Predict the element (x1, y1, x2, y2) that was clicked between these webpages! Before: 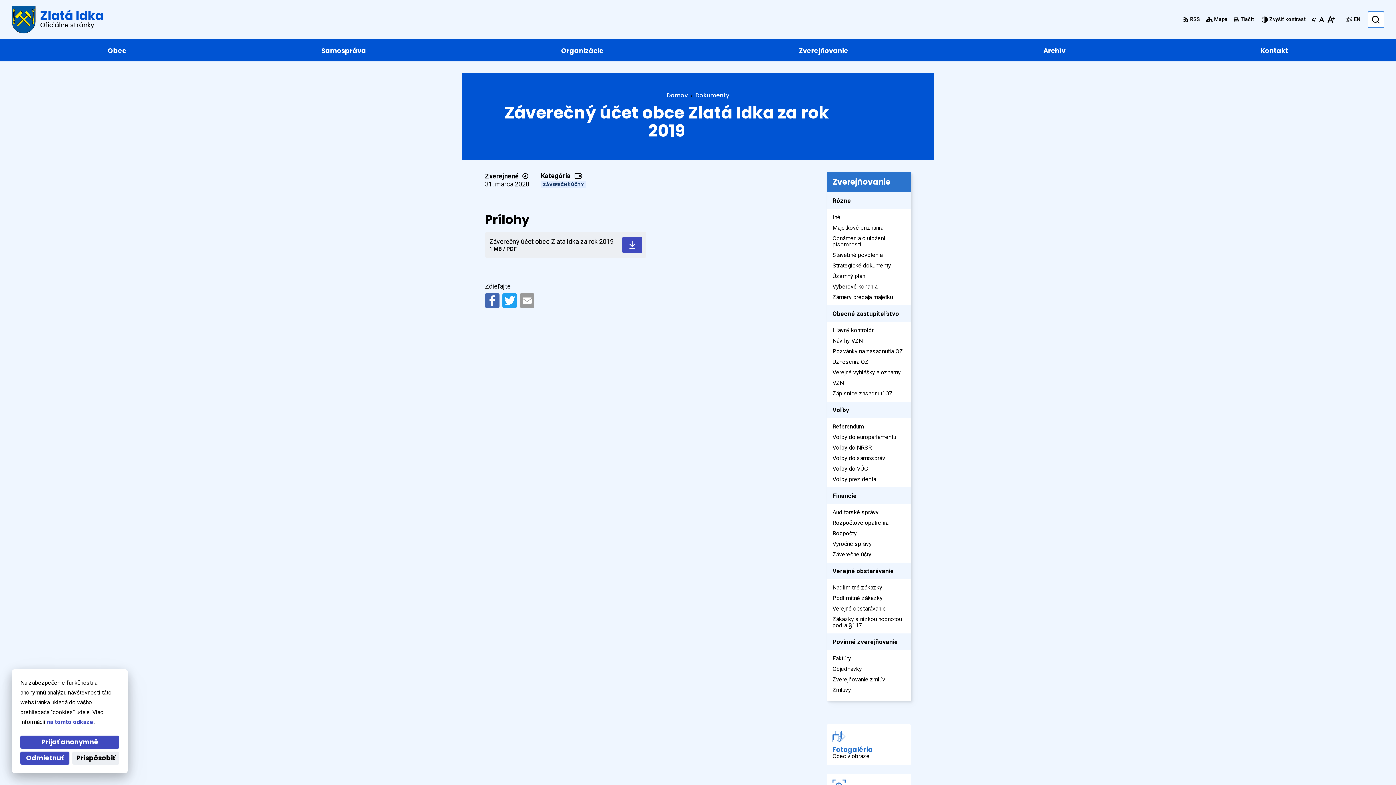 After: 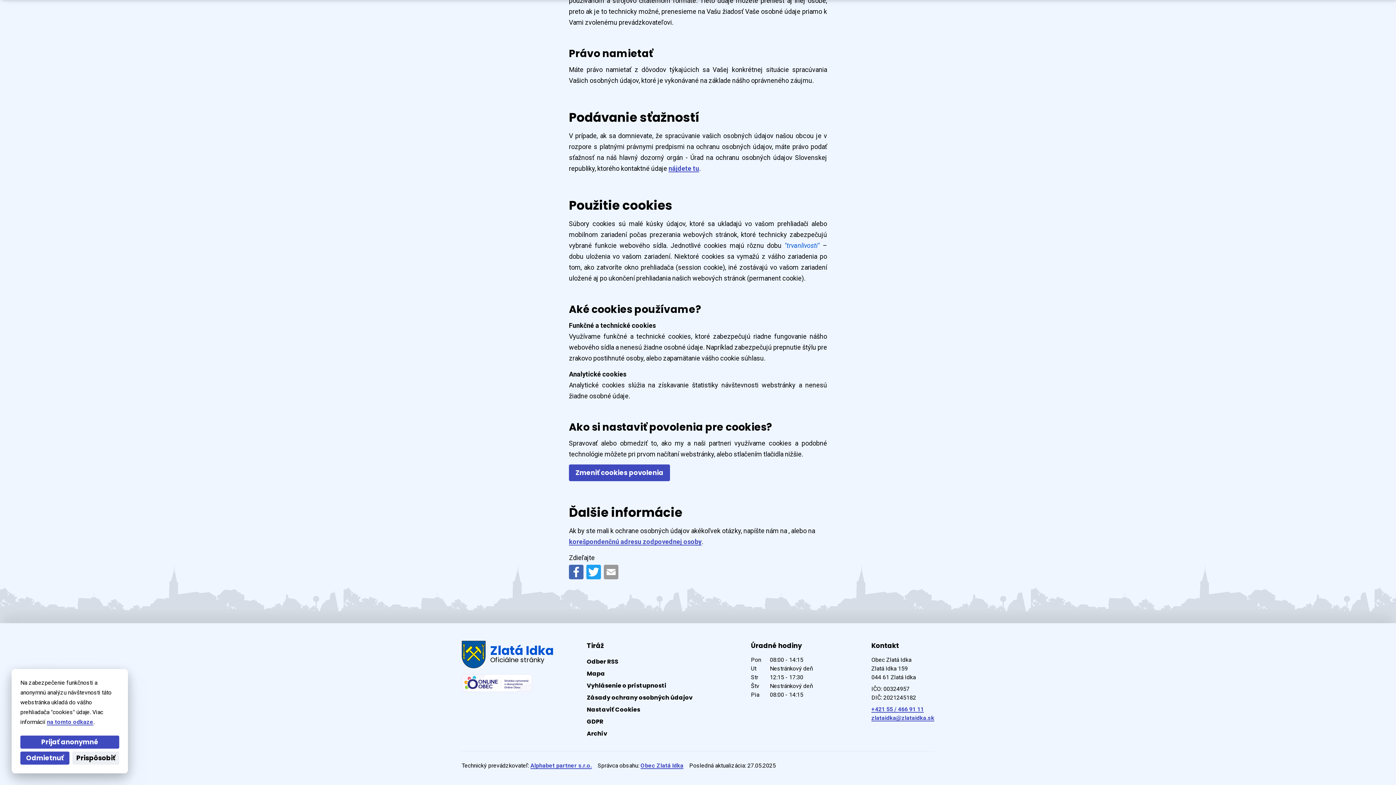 Action: bbox: (46, 718, 93, 725) label: na tomto odkaze